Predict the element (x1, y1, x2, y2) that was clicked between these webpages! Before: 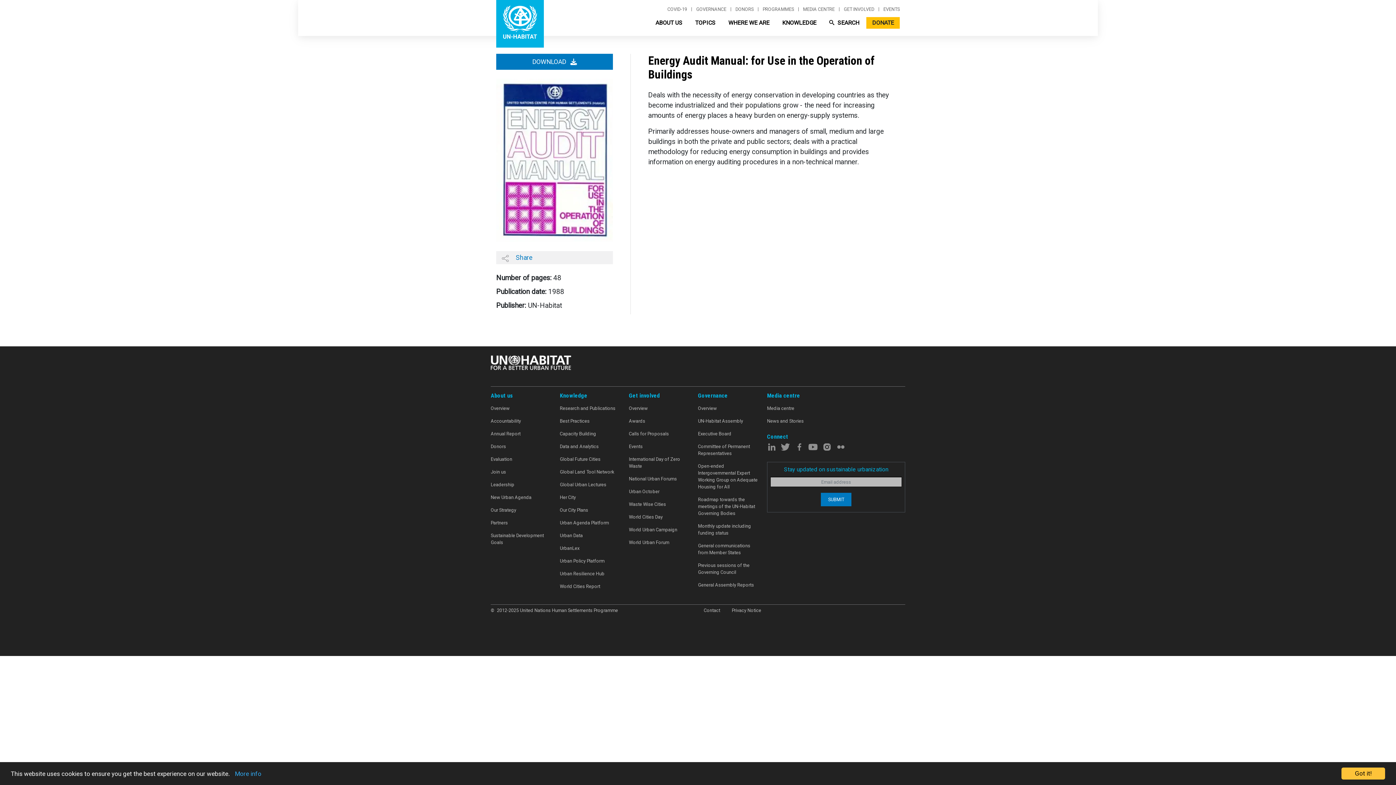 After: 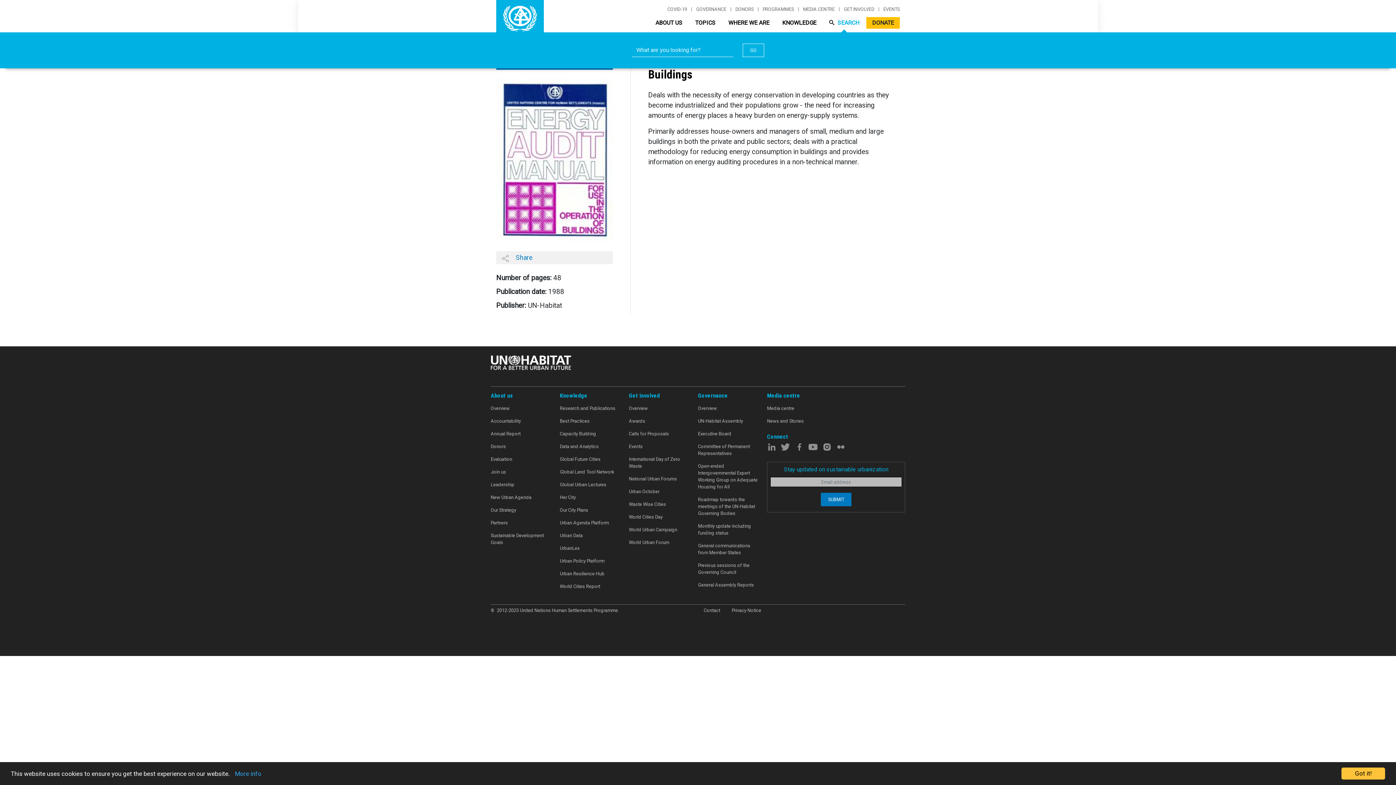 Action: bbox: (823, 17, 865, 28) label:  SEARCH